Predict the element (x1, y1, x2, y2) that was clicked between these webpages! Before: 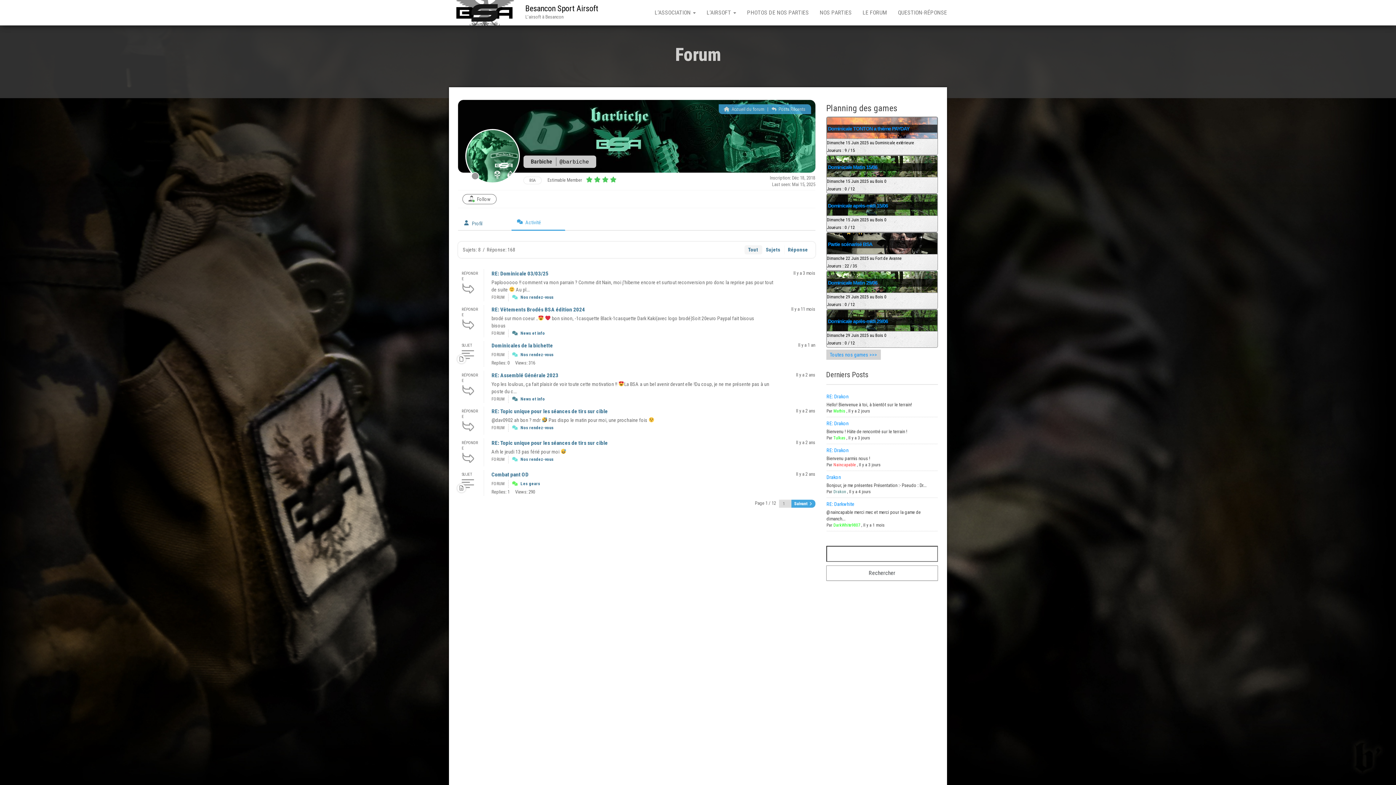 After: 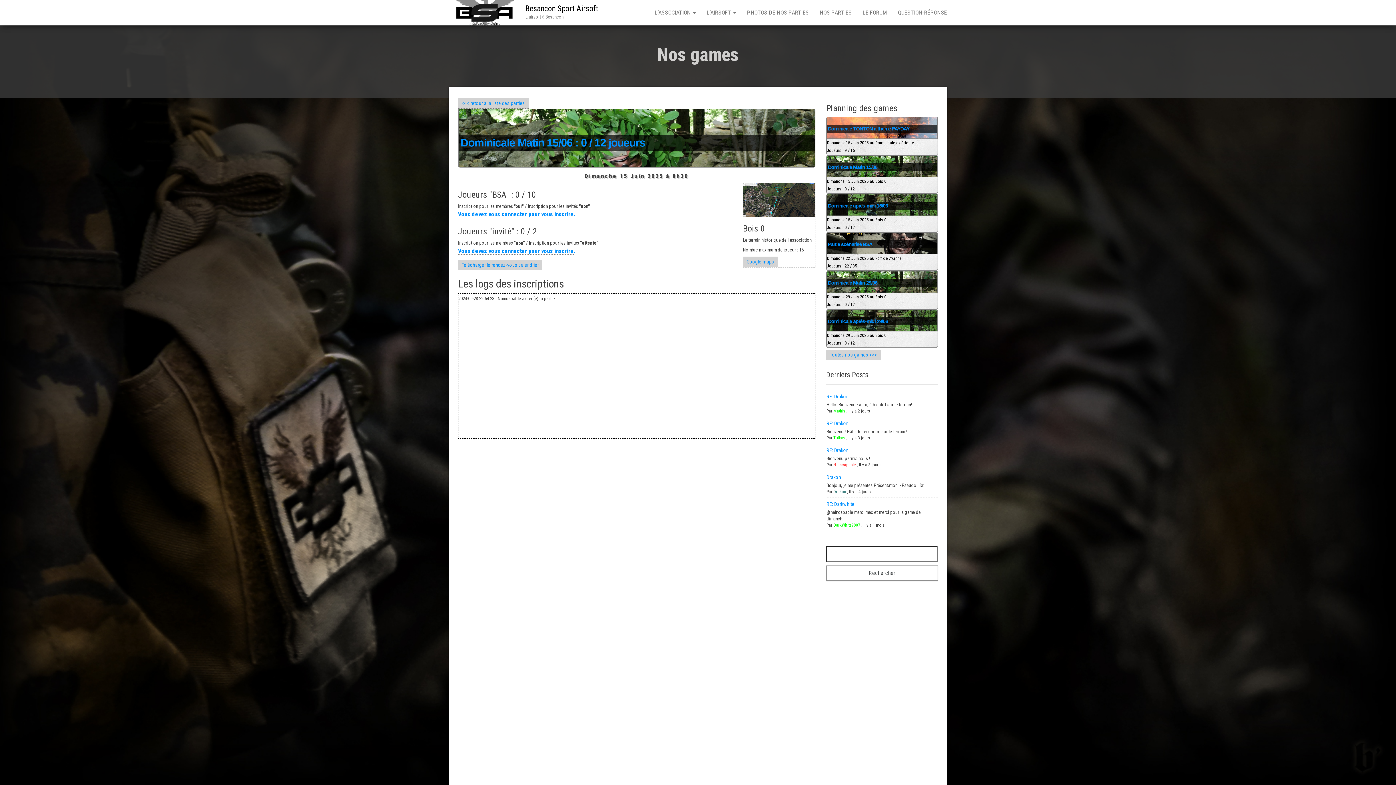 Action: bbox: (826, 155, 937, 177) label: Dominicale Matin 15/06